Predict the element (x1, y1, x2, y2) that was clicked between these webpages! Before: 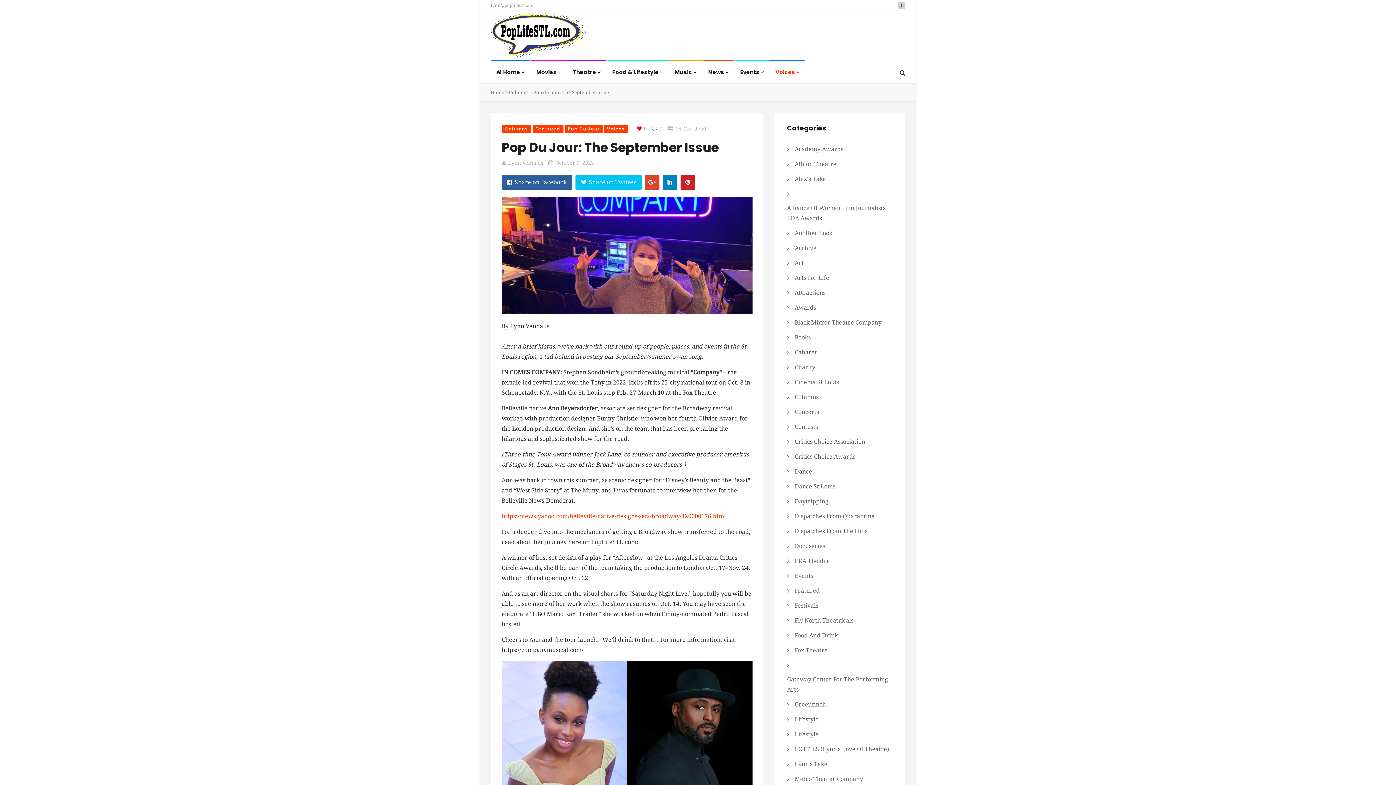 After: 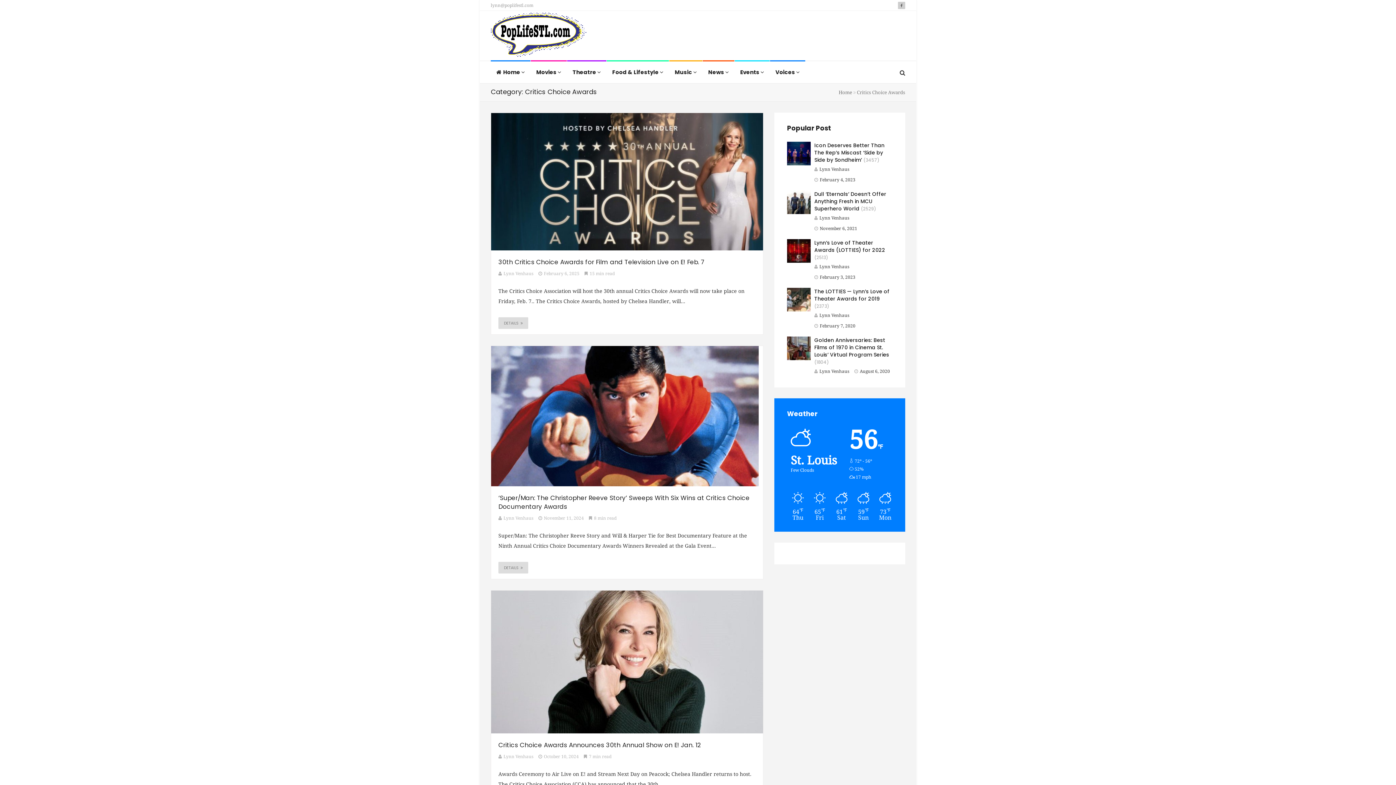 Action: label: Critics Choice Awards bbox: (794, 449, 855, 464)